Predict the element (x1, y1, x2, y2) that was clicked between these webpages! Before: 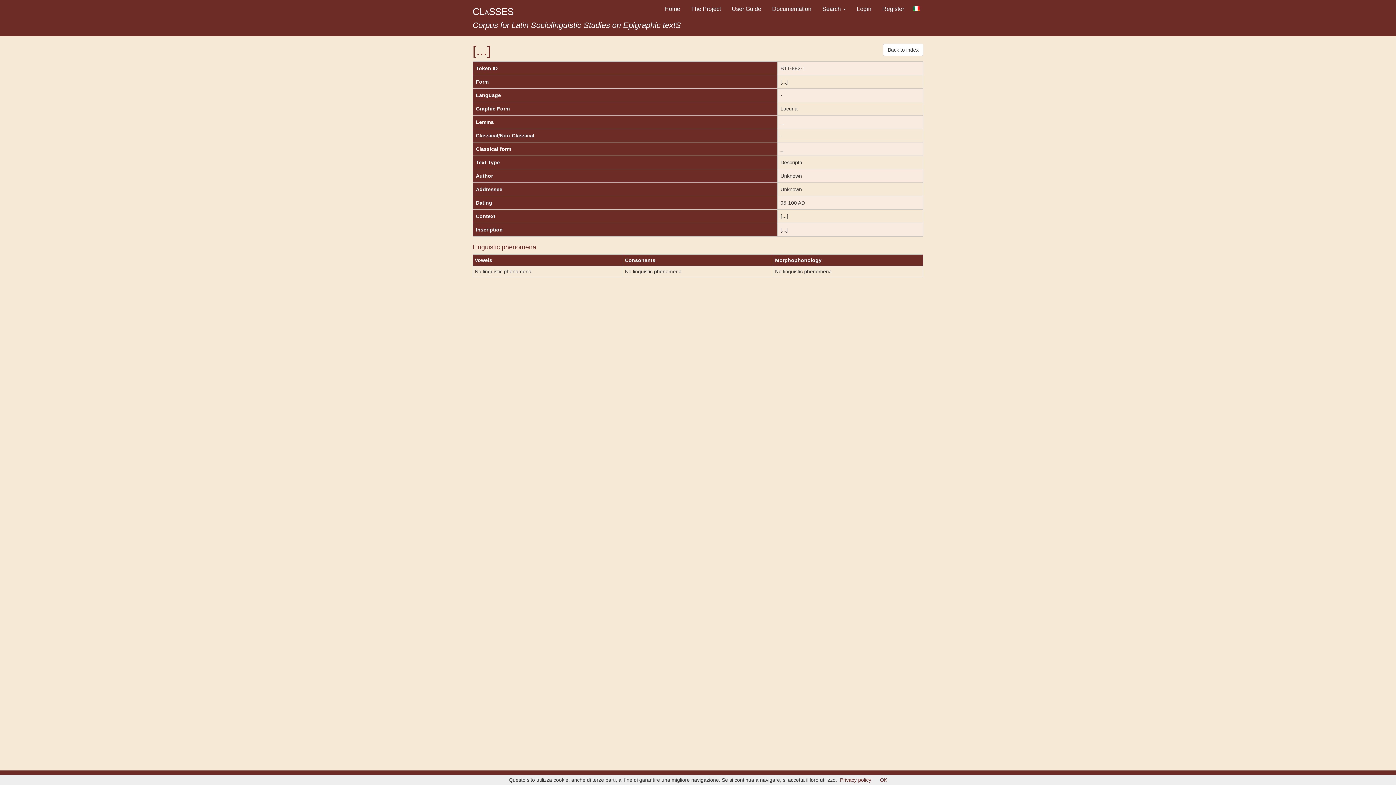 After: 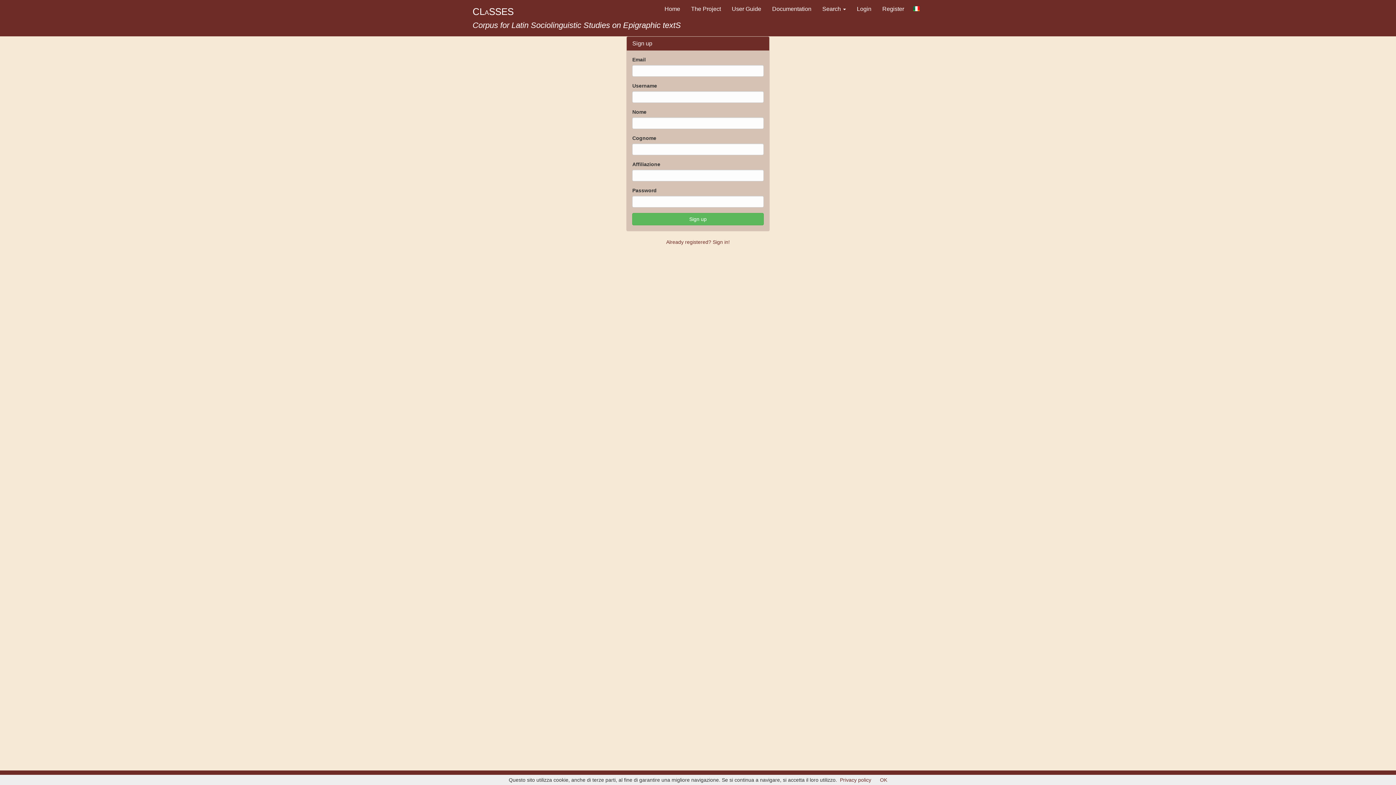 Action: bbox: (877, 0, 909, 18) label: Register